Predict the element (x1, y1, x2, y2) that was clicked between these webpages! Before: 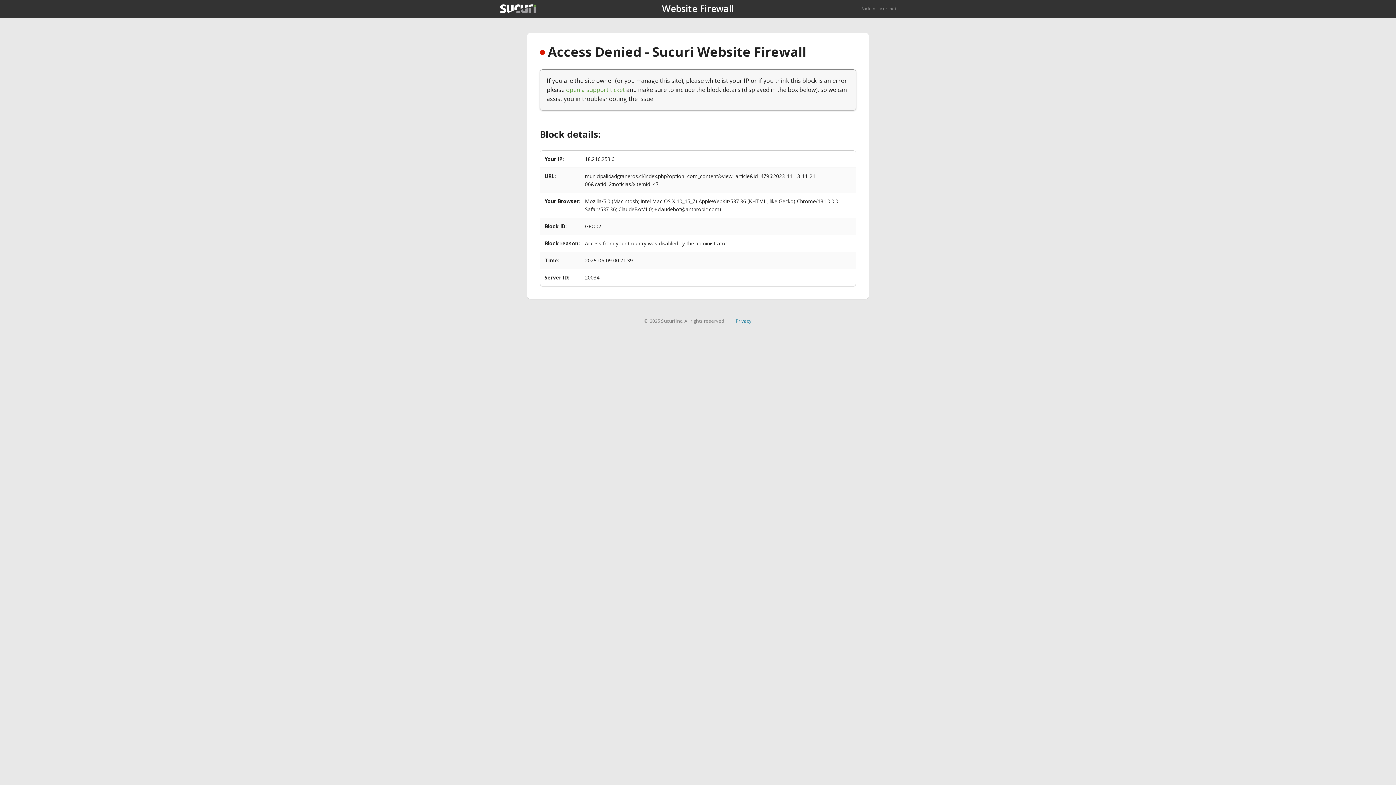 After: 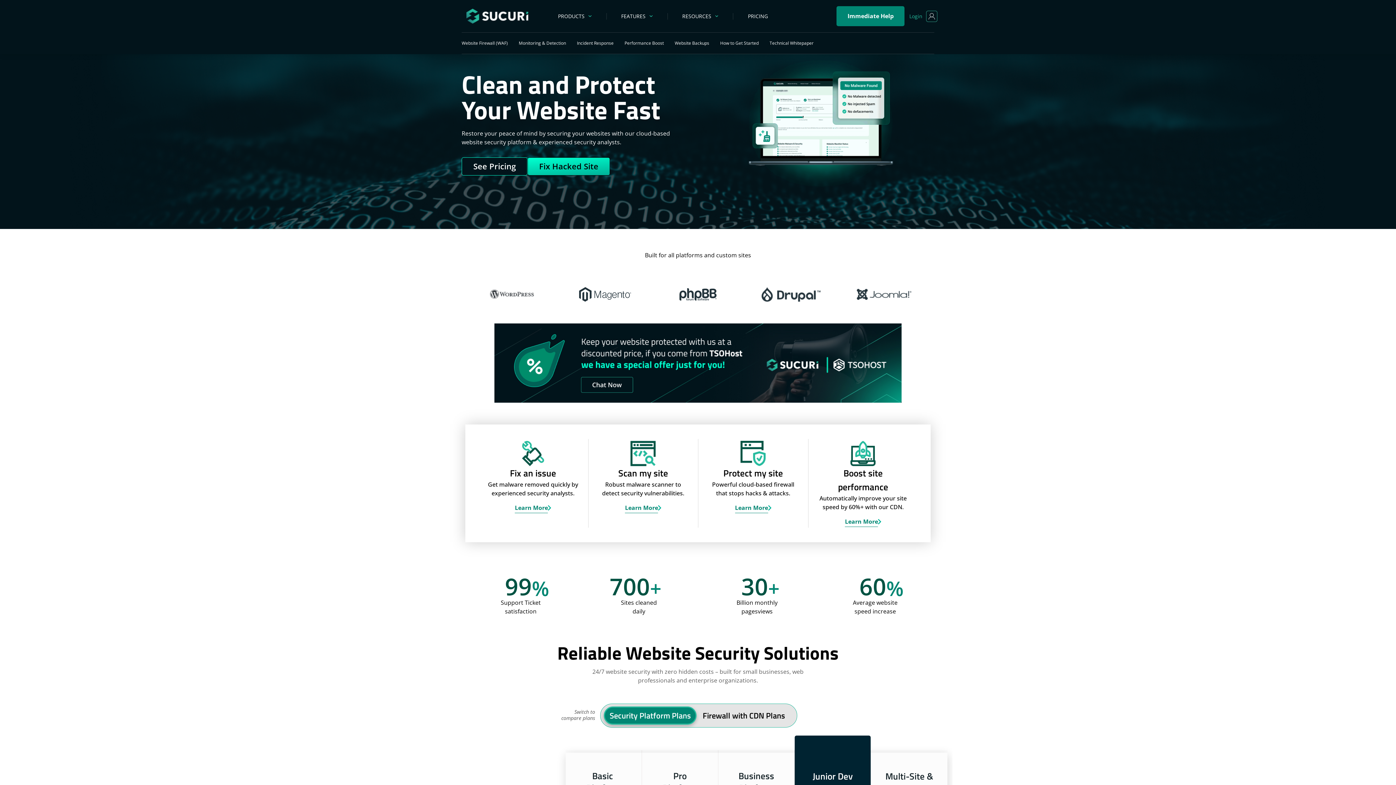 Action: bbox: (500, 4, 536, 13)